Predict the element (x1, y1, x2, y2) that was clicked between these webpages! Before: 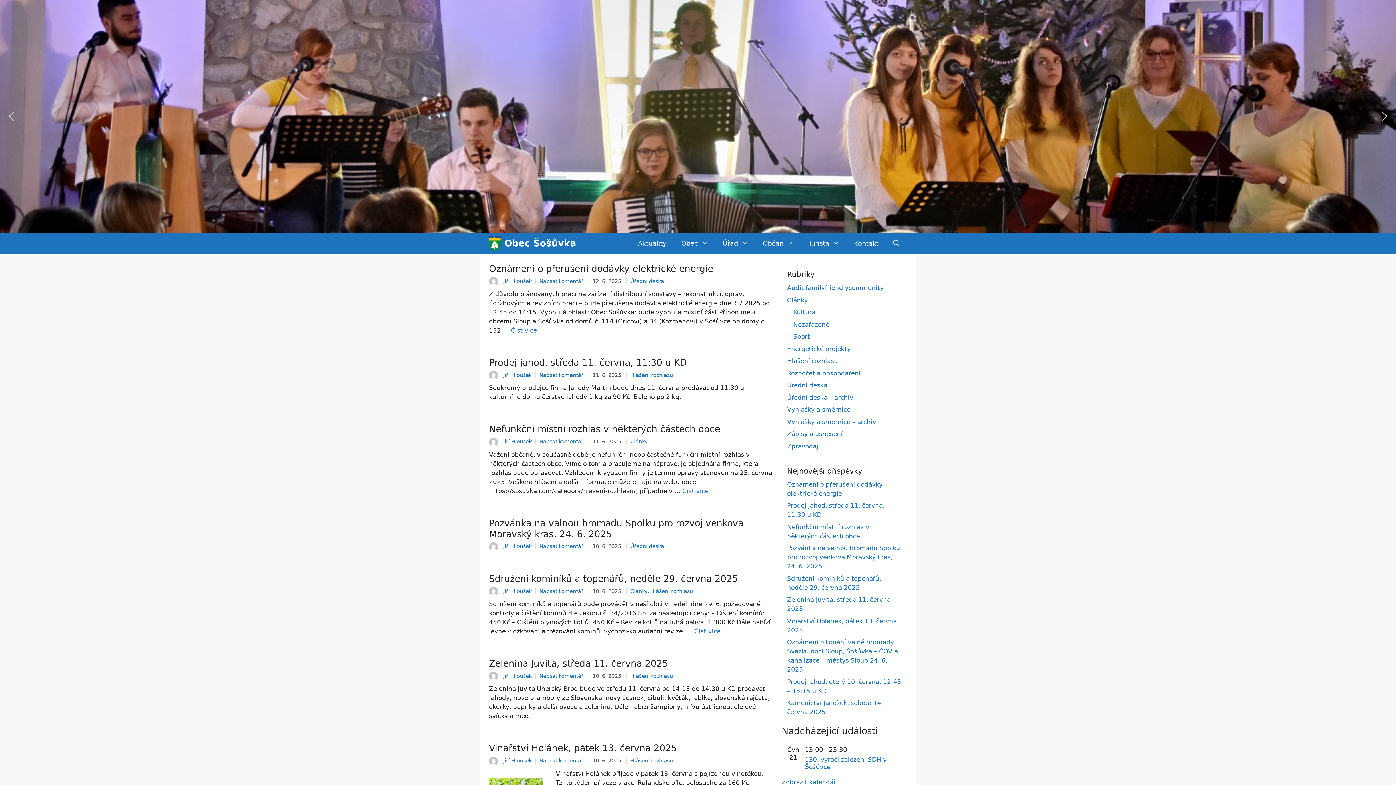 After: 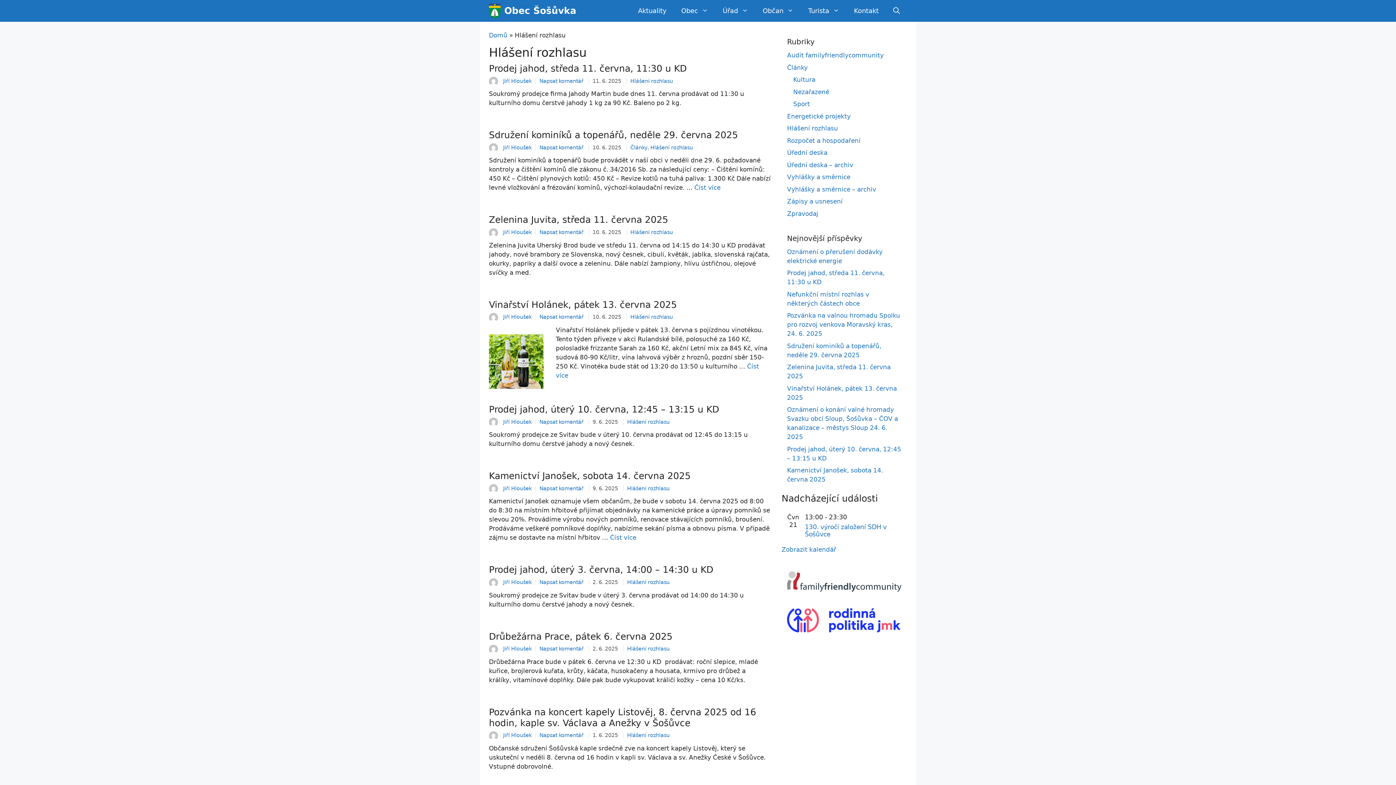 Action: bbox: (630, 372, 673, 378) label: Hlášení rozhlasu